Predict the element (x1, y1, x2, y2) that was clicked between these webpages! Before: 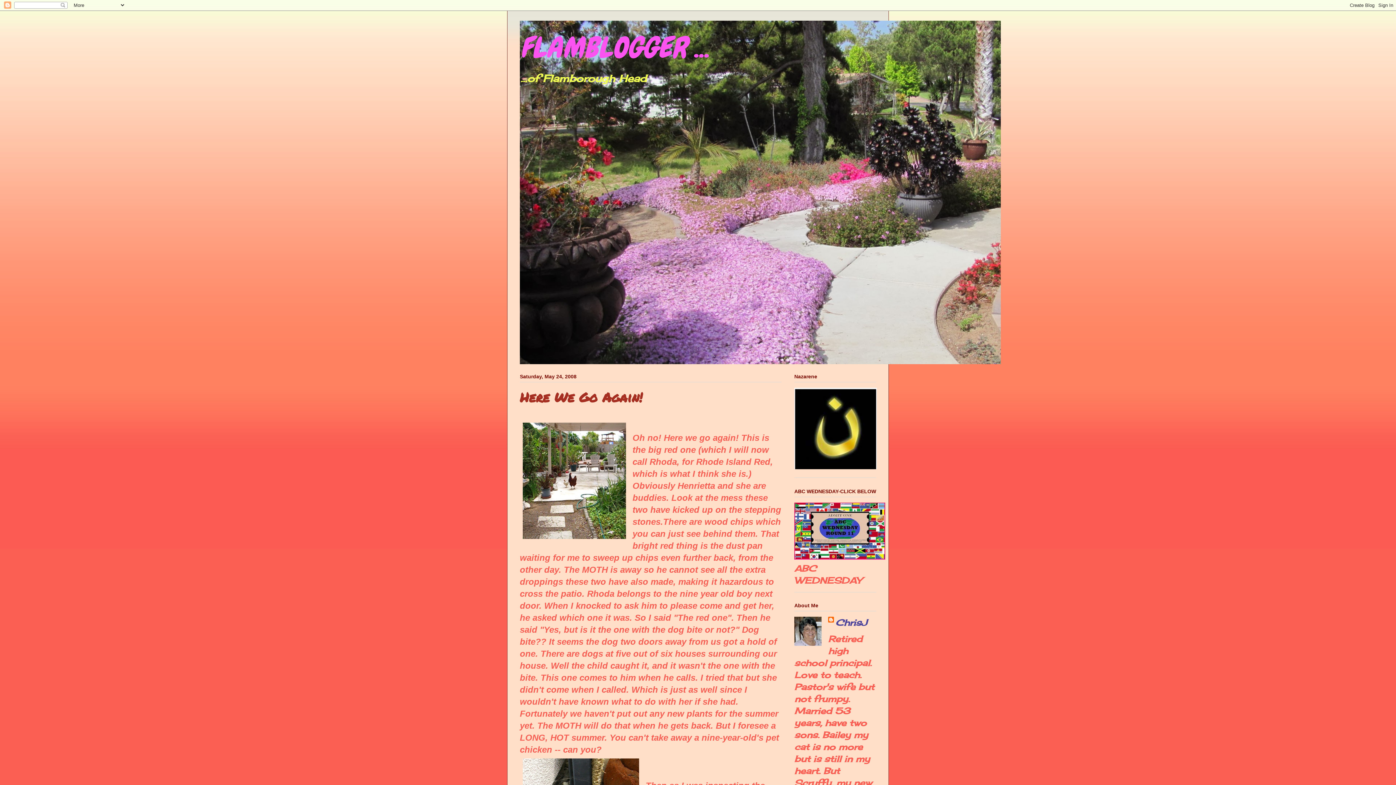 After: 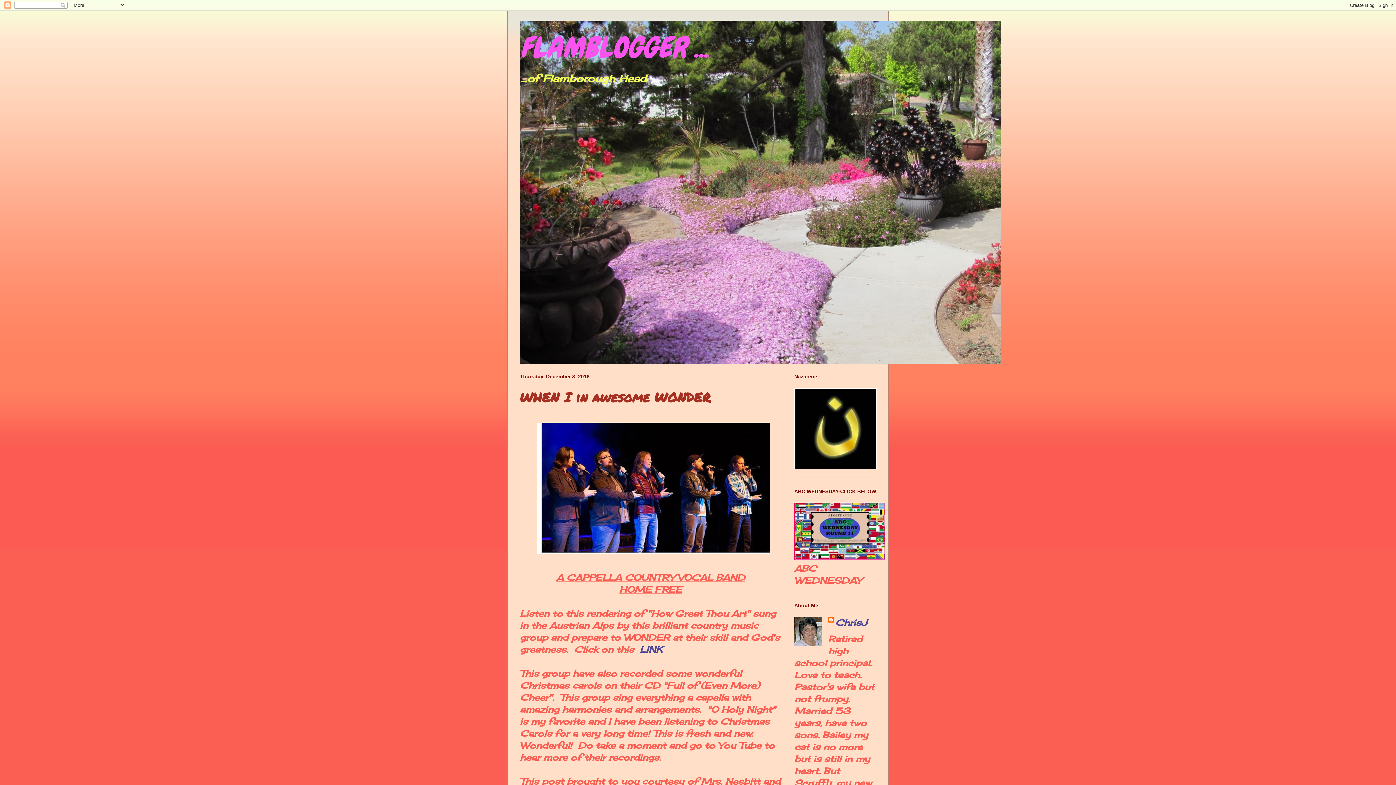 Action: bbox: (520, 29, 708, 66) label: FLAMBLOGGER ...